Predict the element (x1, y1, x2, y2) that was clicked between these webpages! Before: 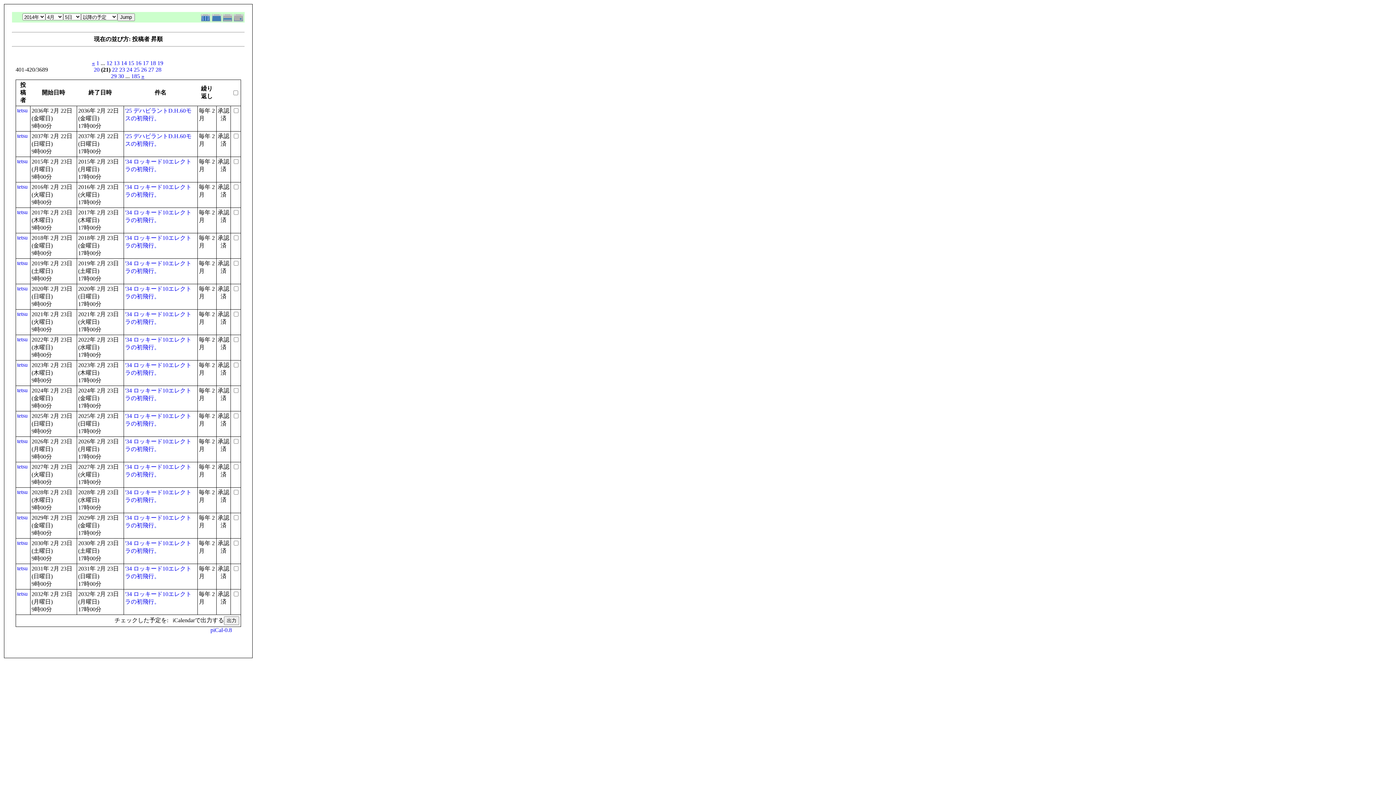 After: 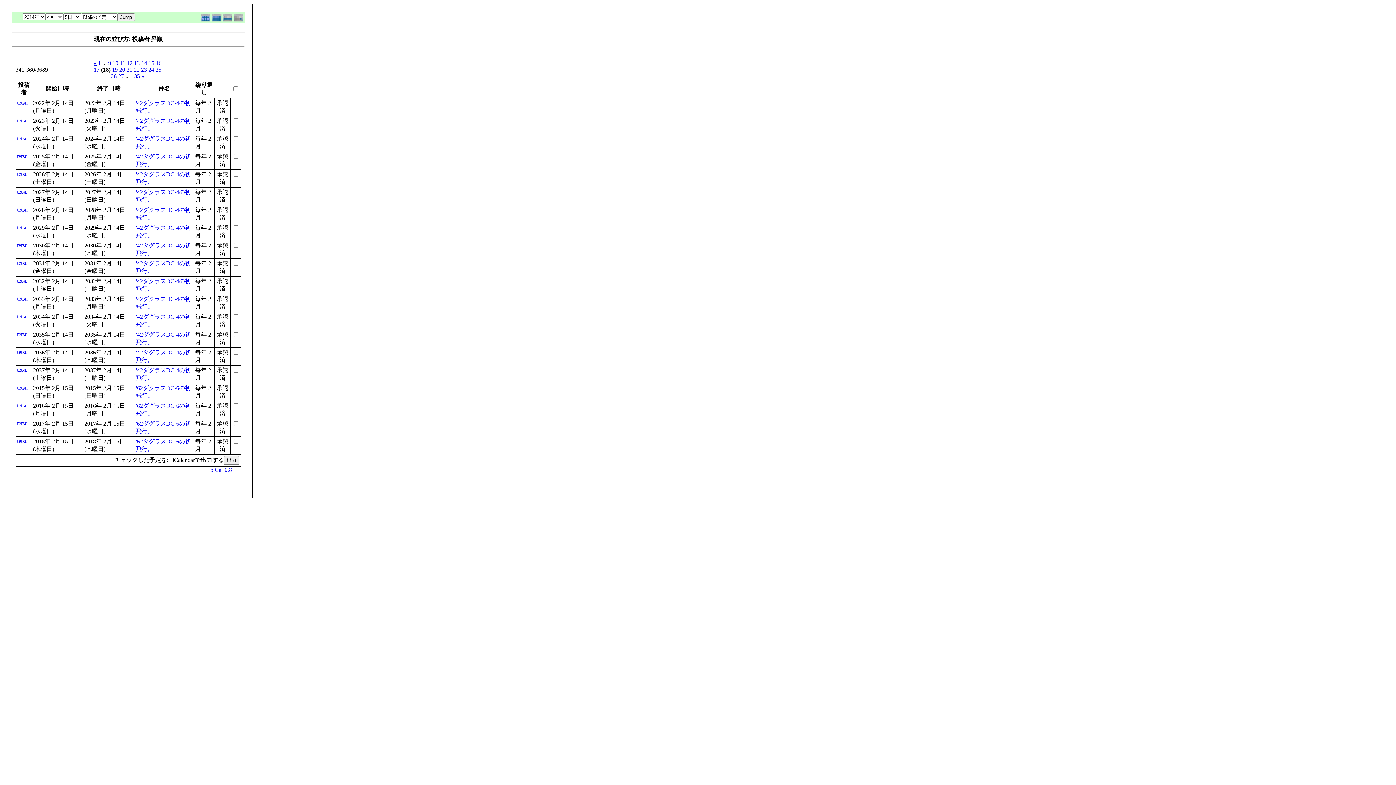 Action: label: 18 bbox: (150, 60, 156, 66)